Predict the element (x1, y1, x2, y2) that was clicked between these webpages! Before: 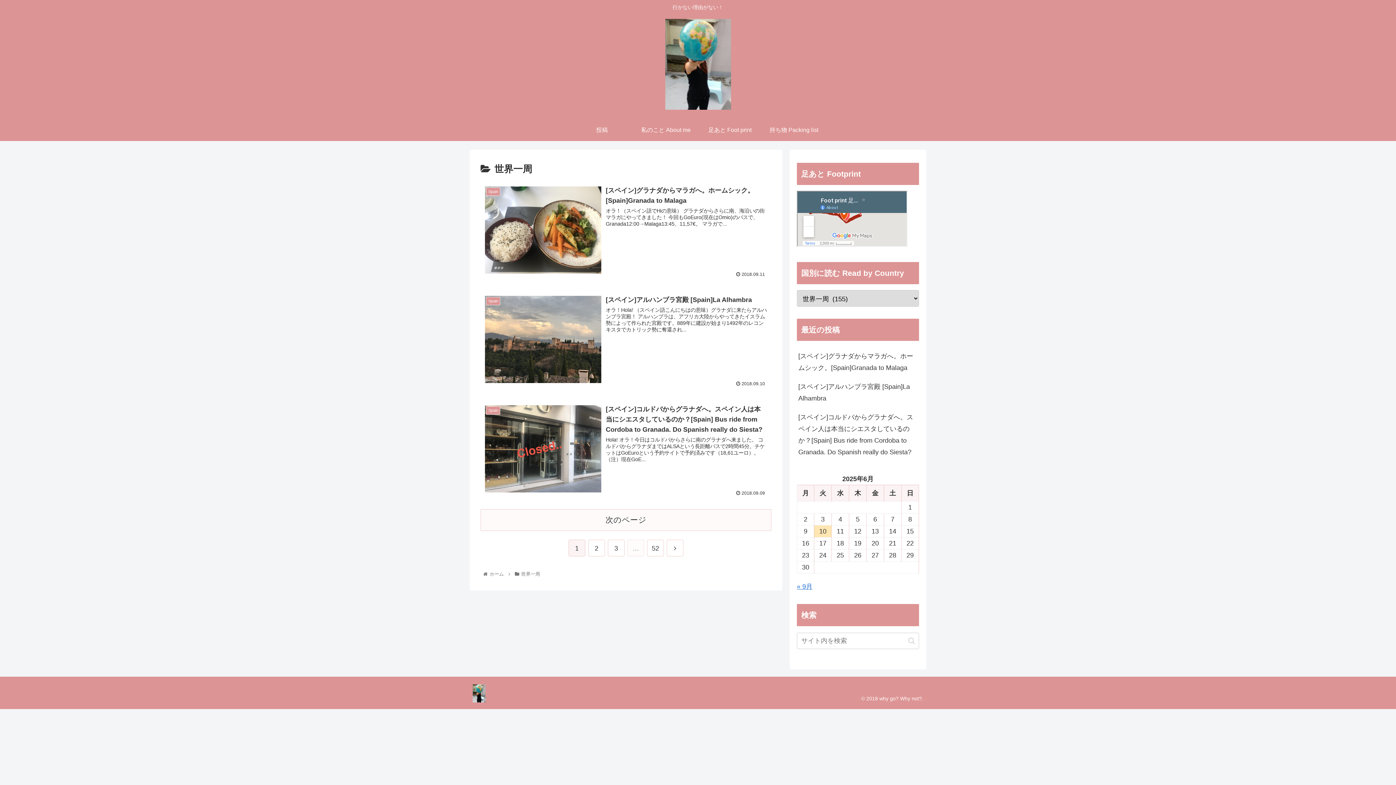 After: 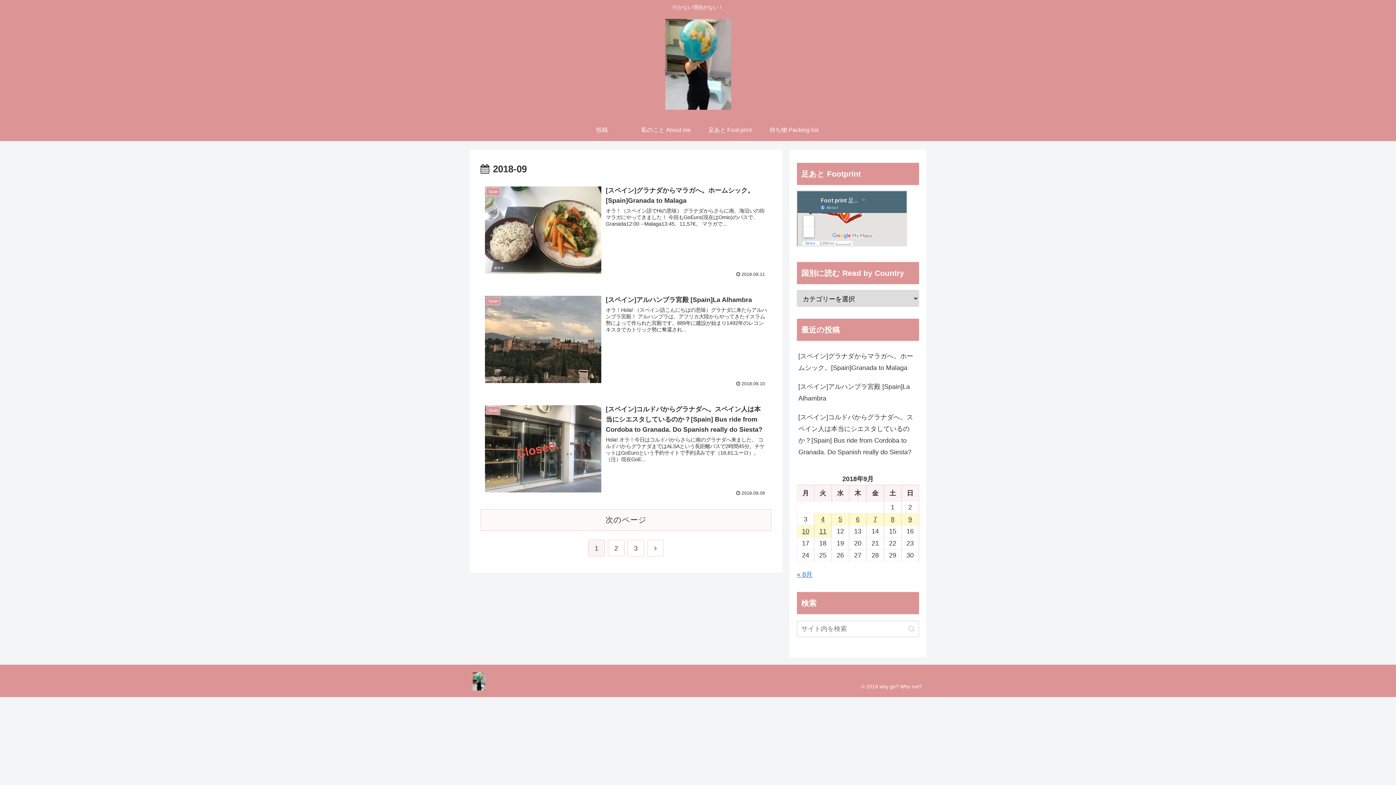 Action: label: « 9月 bbox: (797, 583, 812, 590)